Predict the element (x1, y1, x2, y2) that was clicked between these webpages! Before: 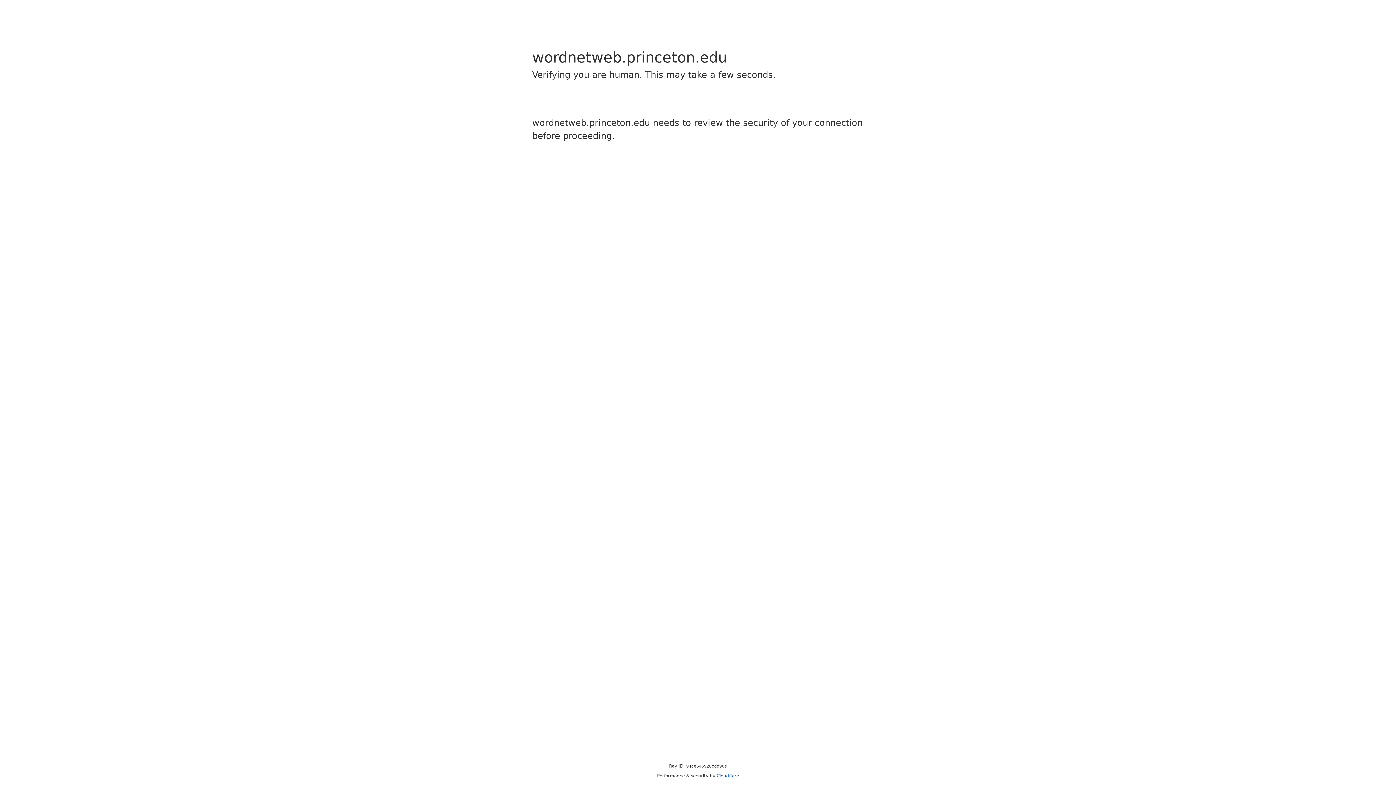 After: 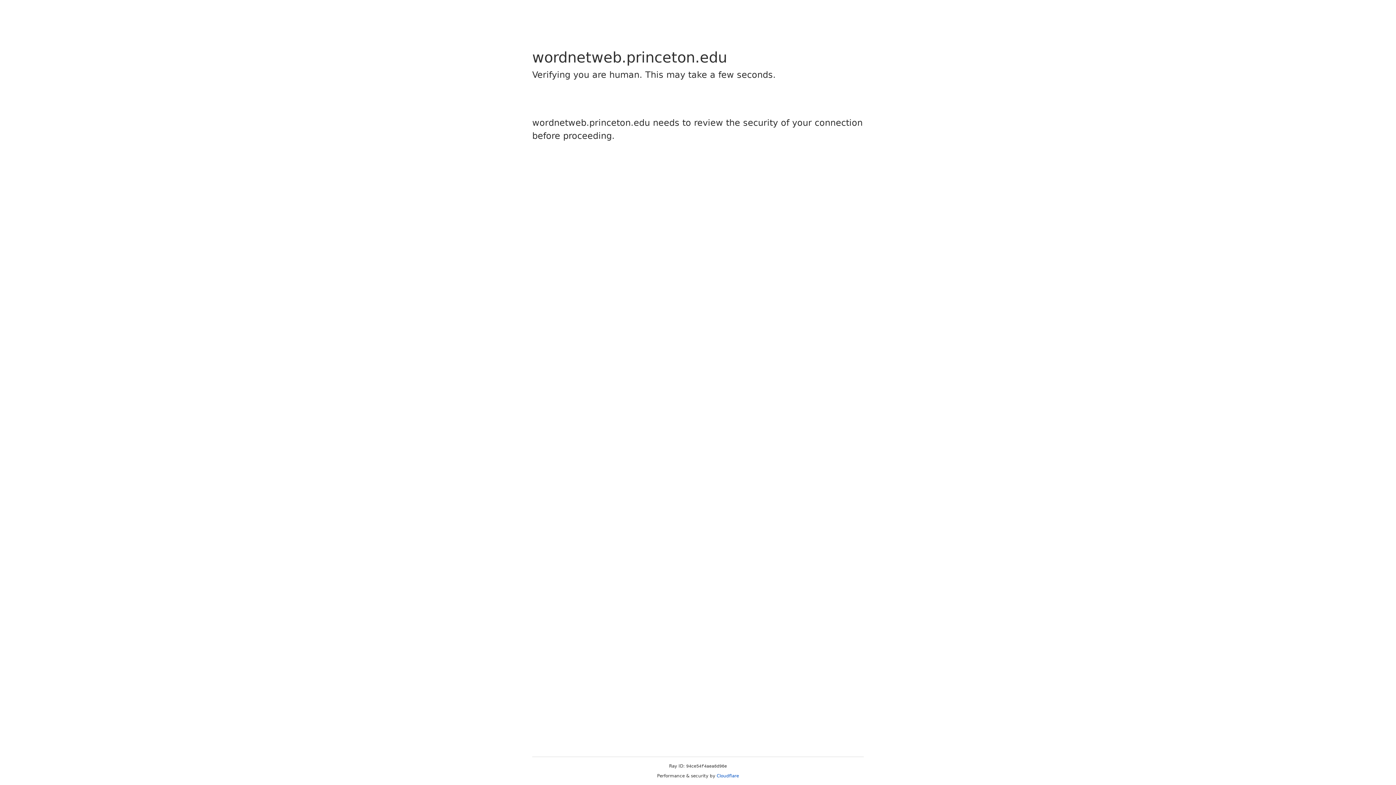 Action: bbox: (716, 773, 739, 778) label: Cloudflare